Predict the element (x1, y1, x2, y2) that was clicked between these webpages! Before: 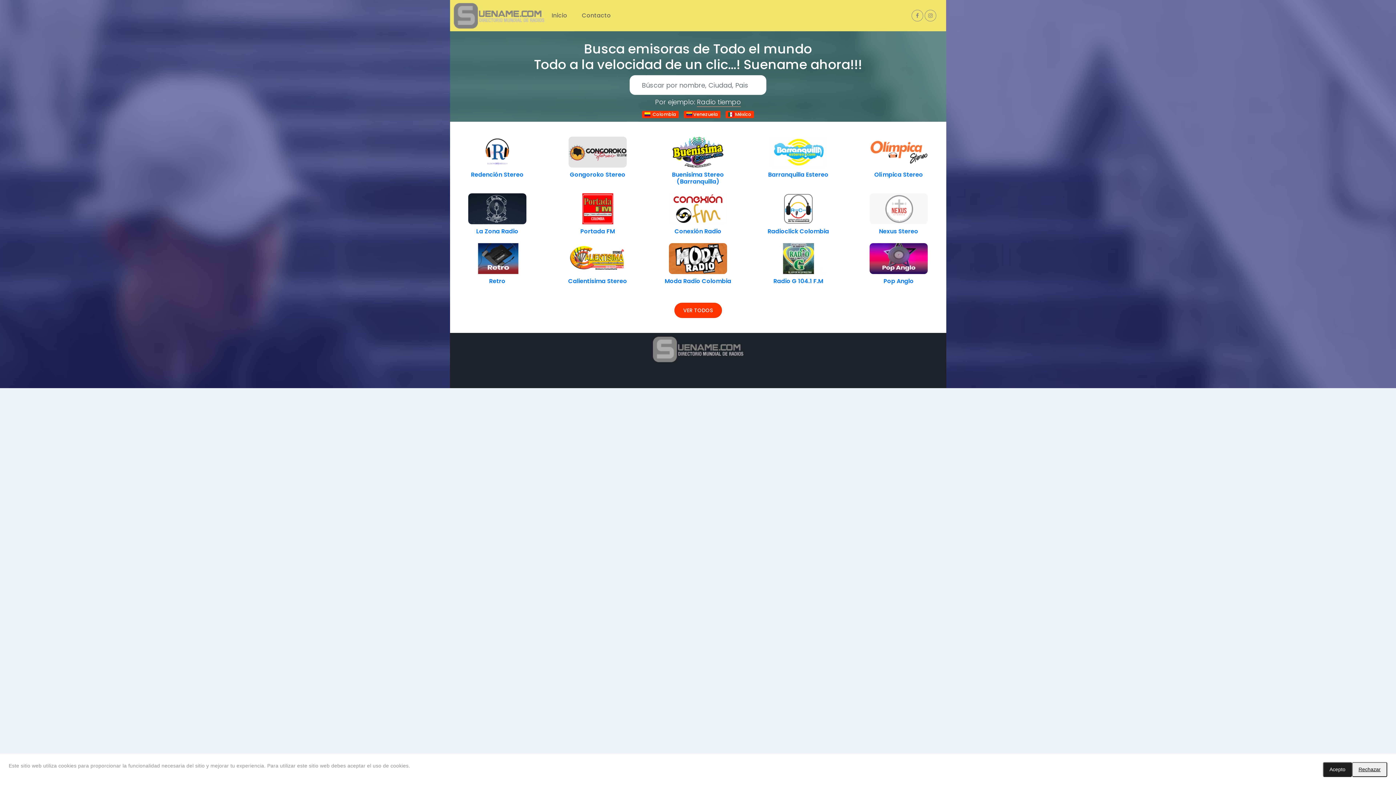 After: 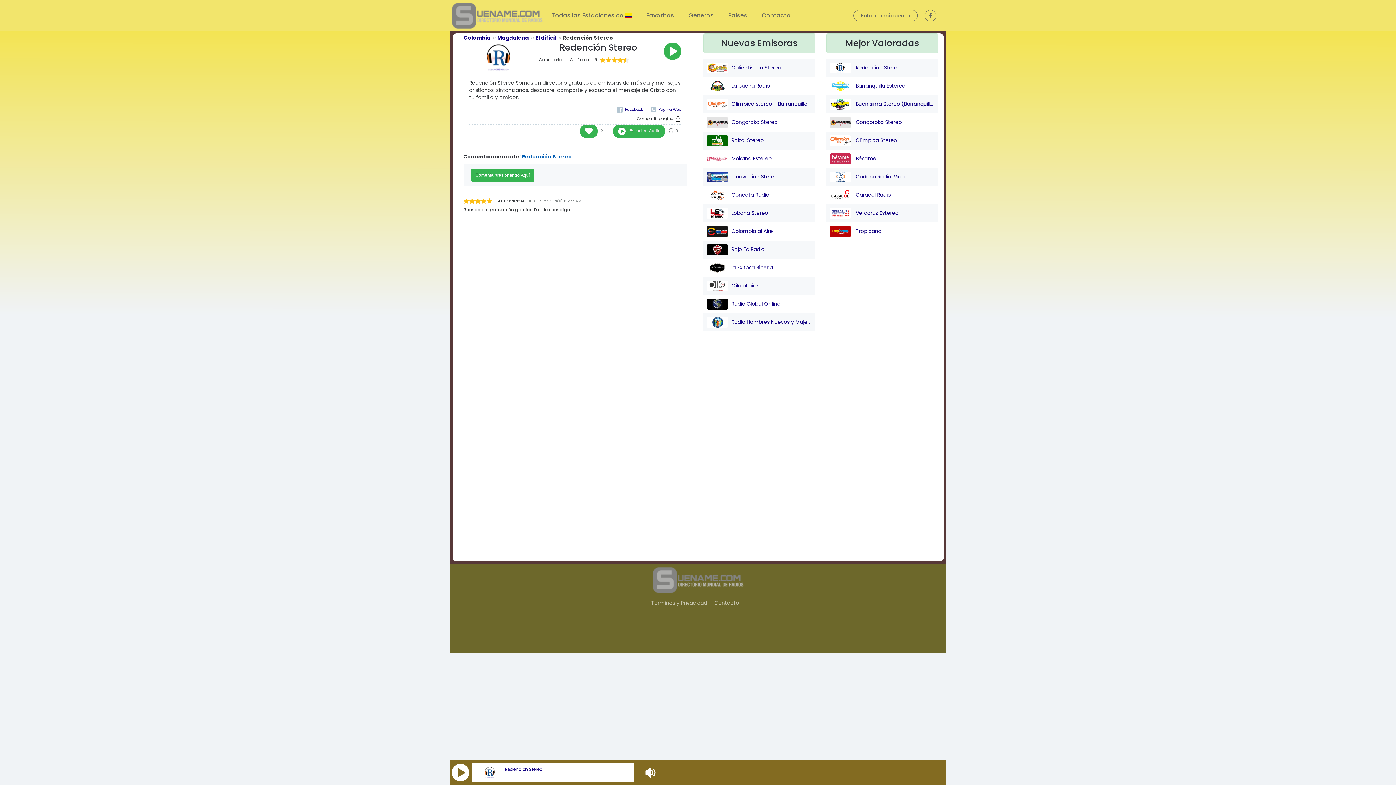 Action: label: Redención Stereo bbox: (471, 170, 523, 178)